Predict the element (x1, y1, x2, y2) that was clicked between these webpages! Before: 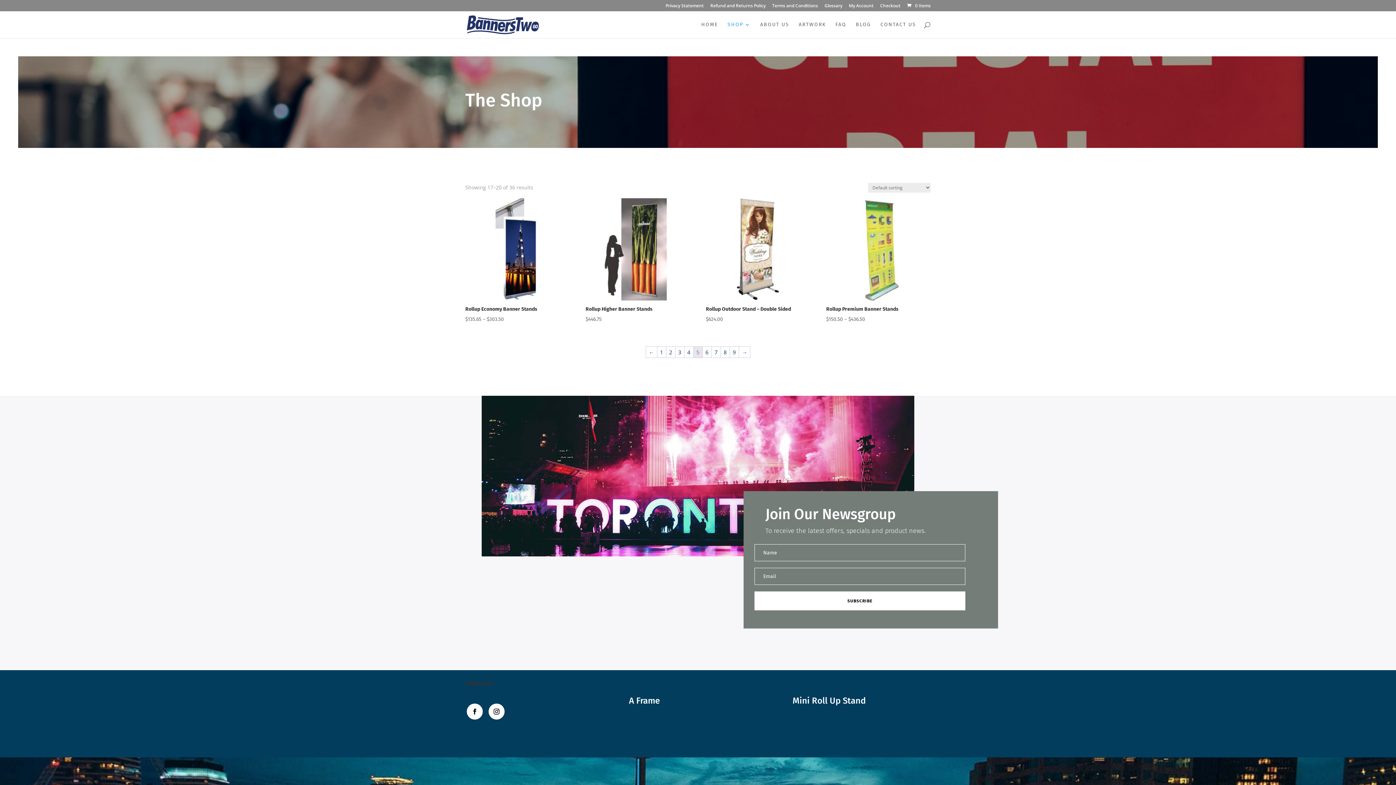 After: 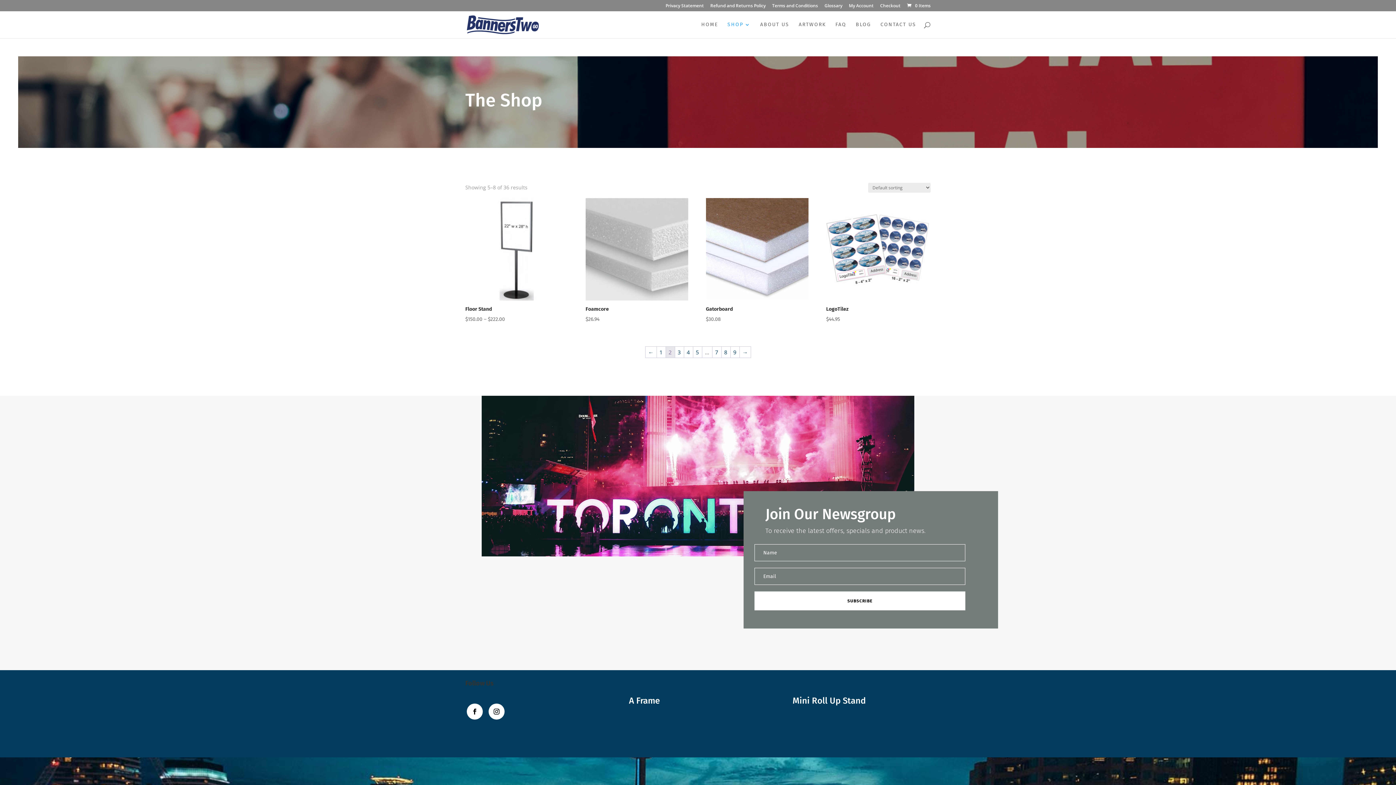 Action: bbox: (666, 346, 675, 357) label: Page 2